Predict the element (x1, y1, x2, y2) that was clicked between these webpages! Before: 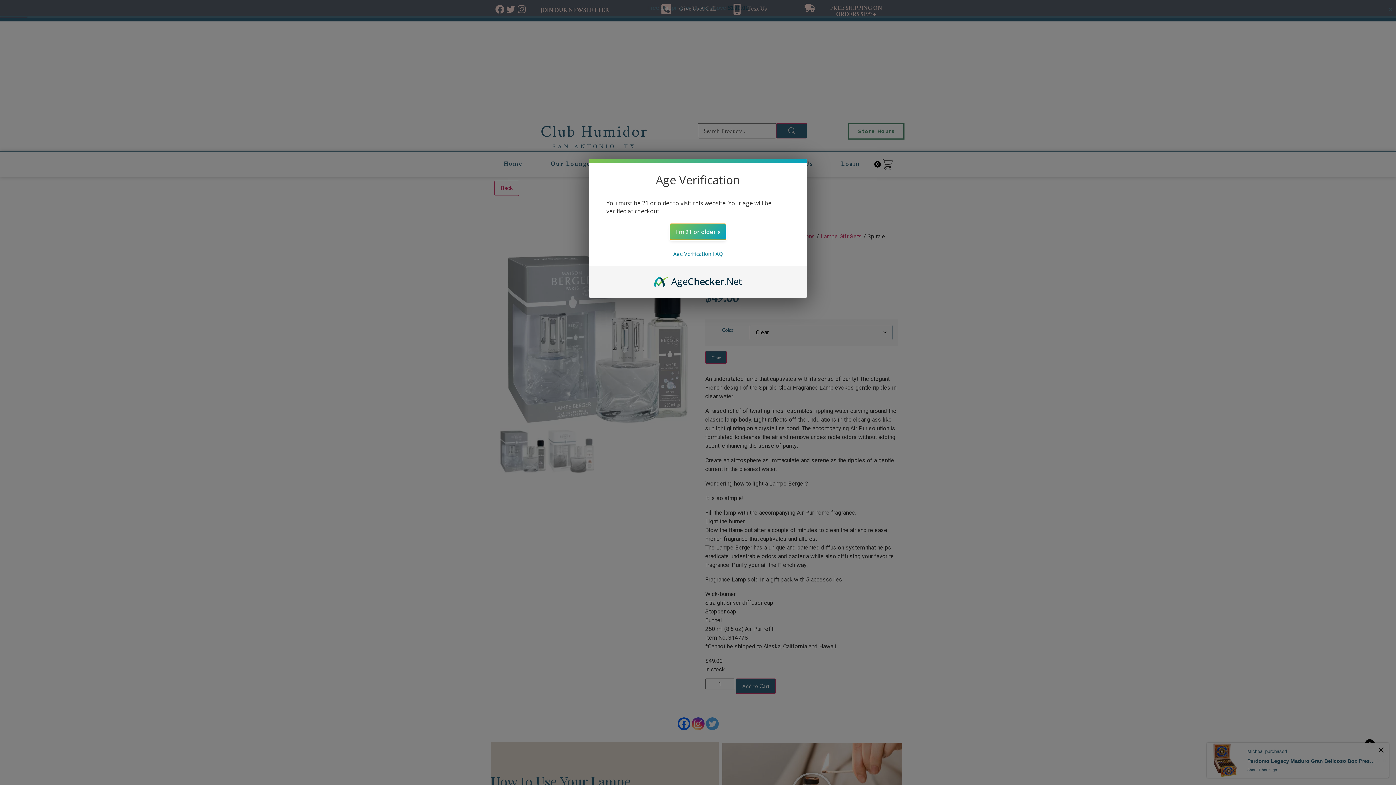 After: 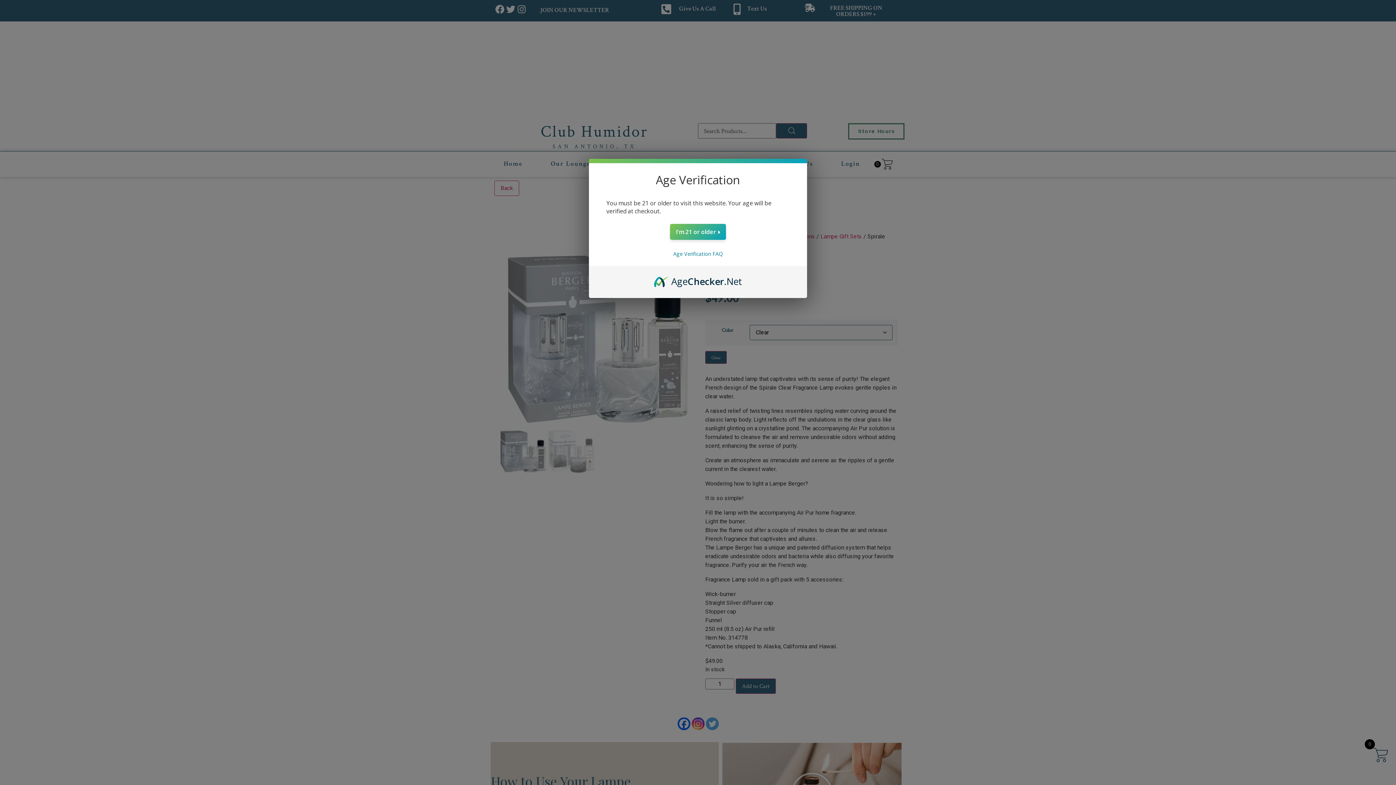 Action: label: AgeChecker.Net bbox: (654, 274, 742, 282)